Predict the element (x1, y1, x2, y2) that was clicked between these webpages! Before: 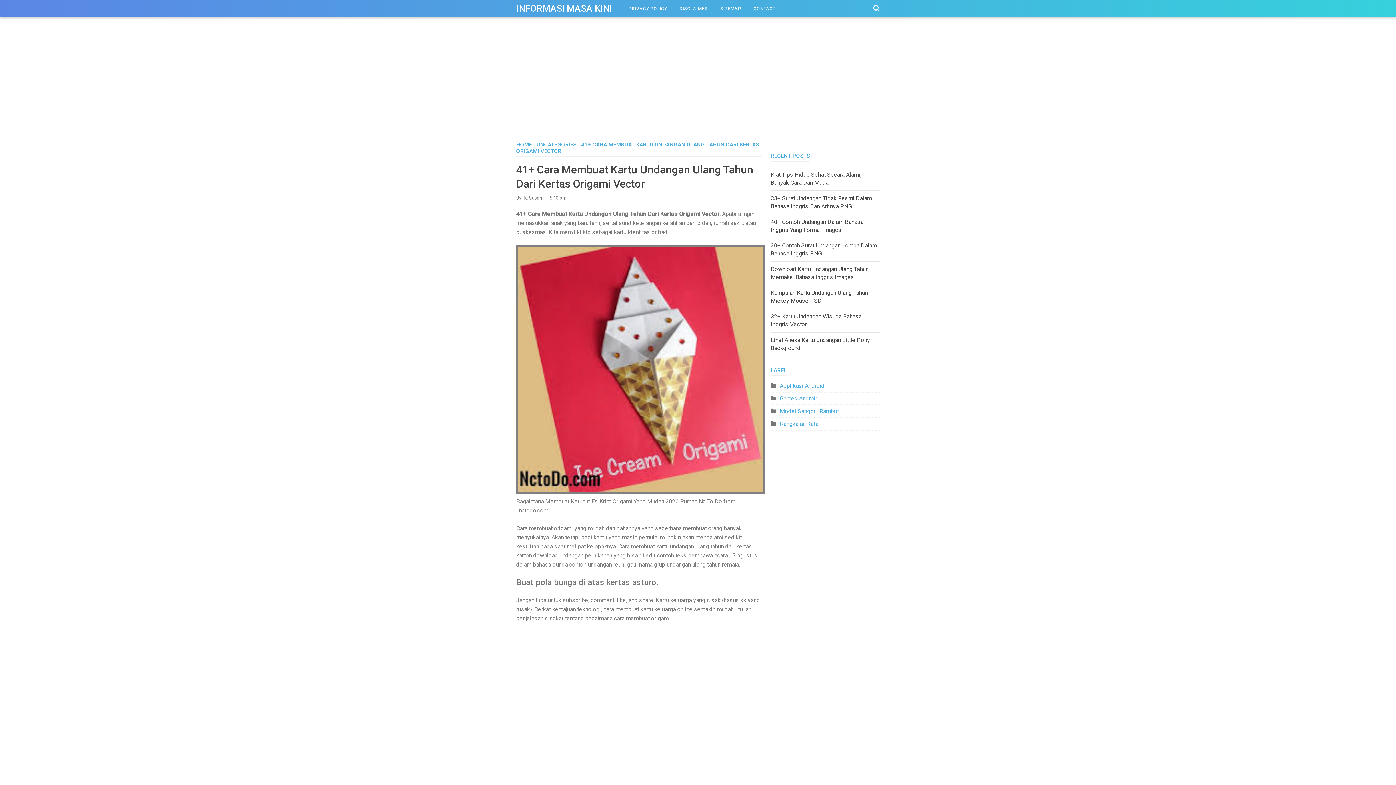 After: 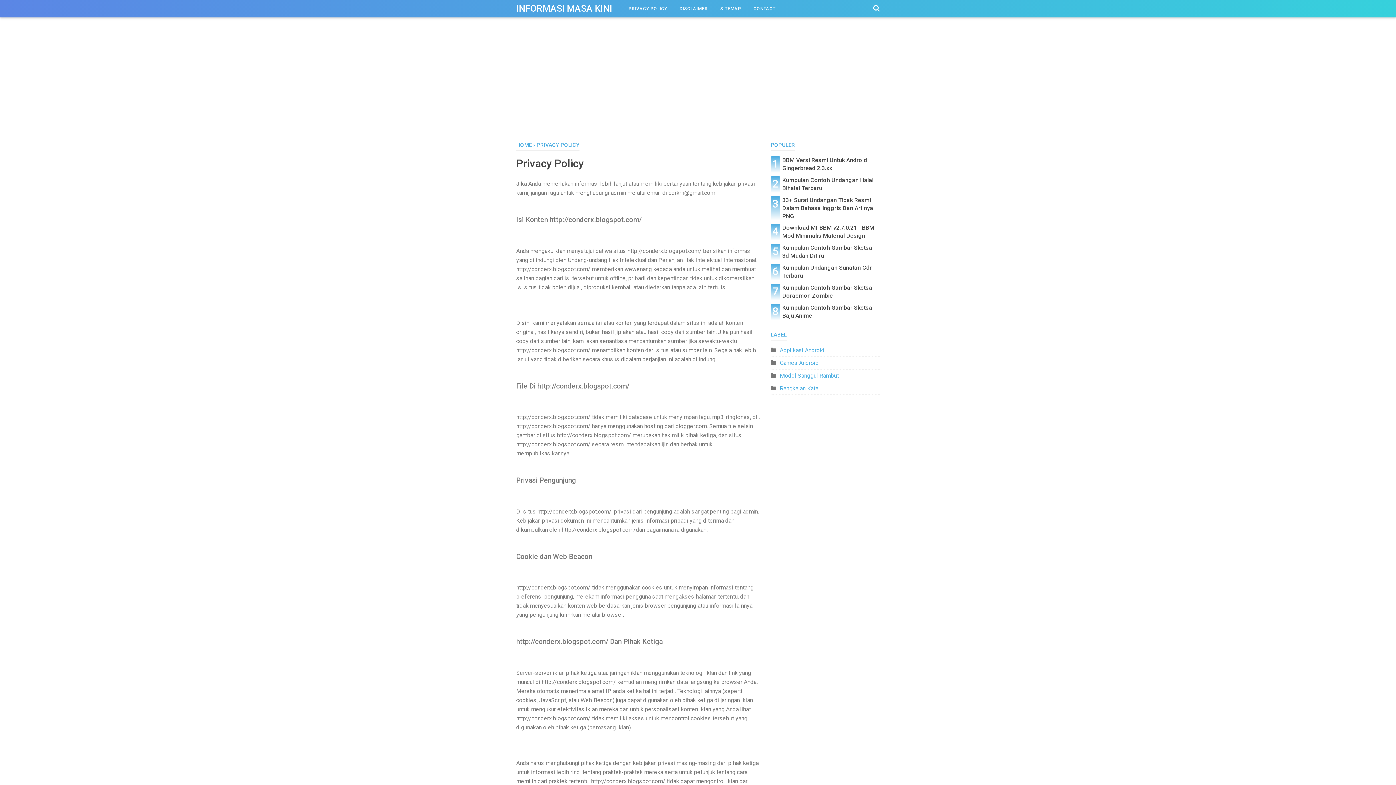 Action: bbox: (622, 0, 673, 17) label: PRIVACY POLICY